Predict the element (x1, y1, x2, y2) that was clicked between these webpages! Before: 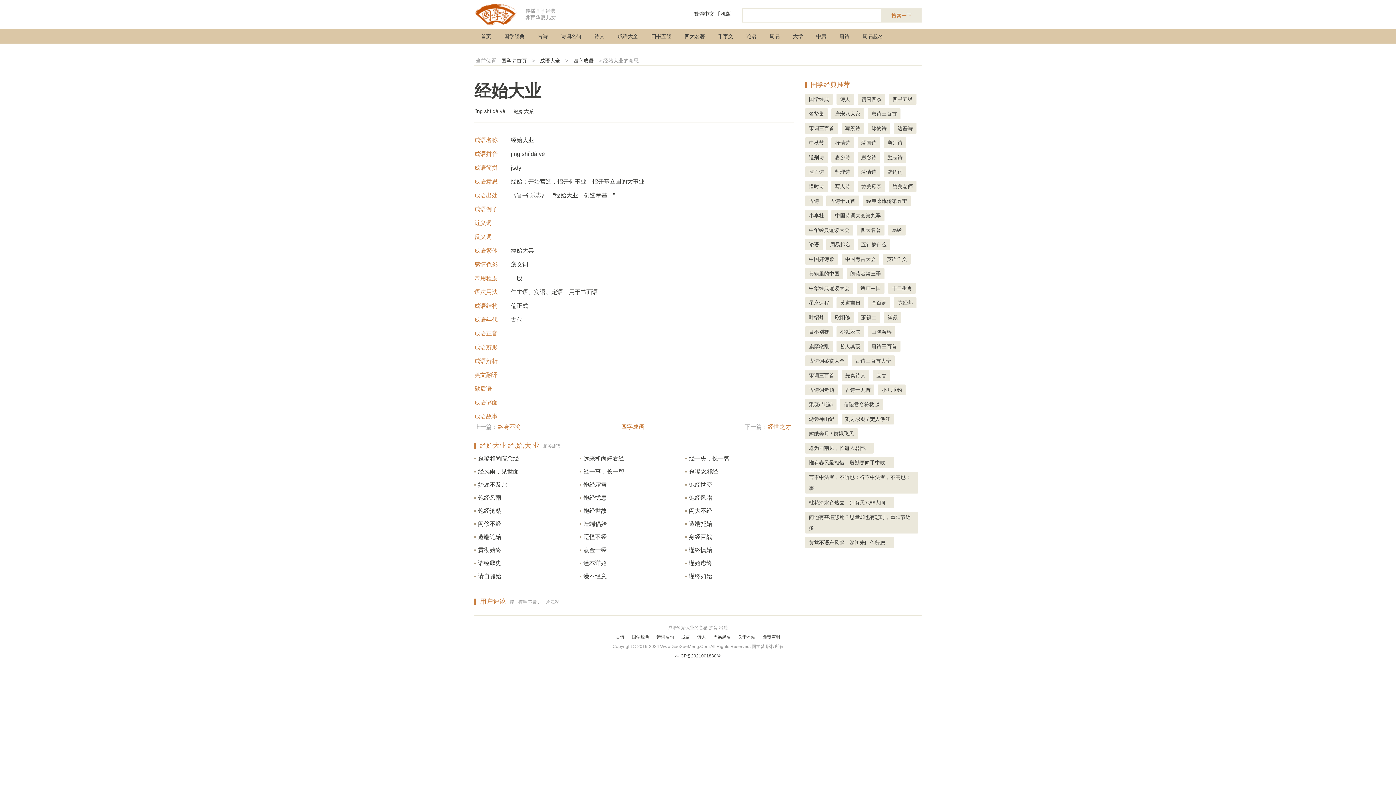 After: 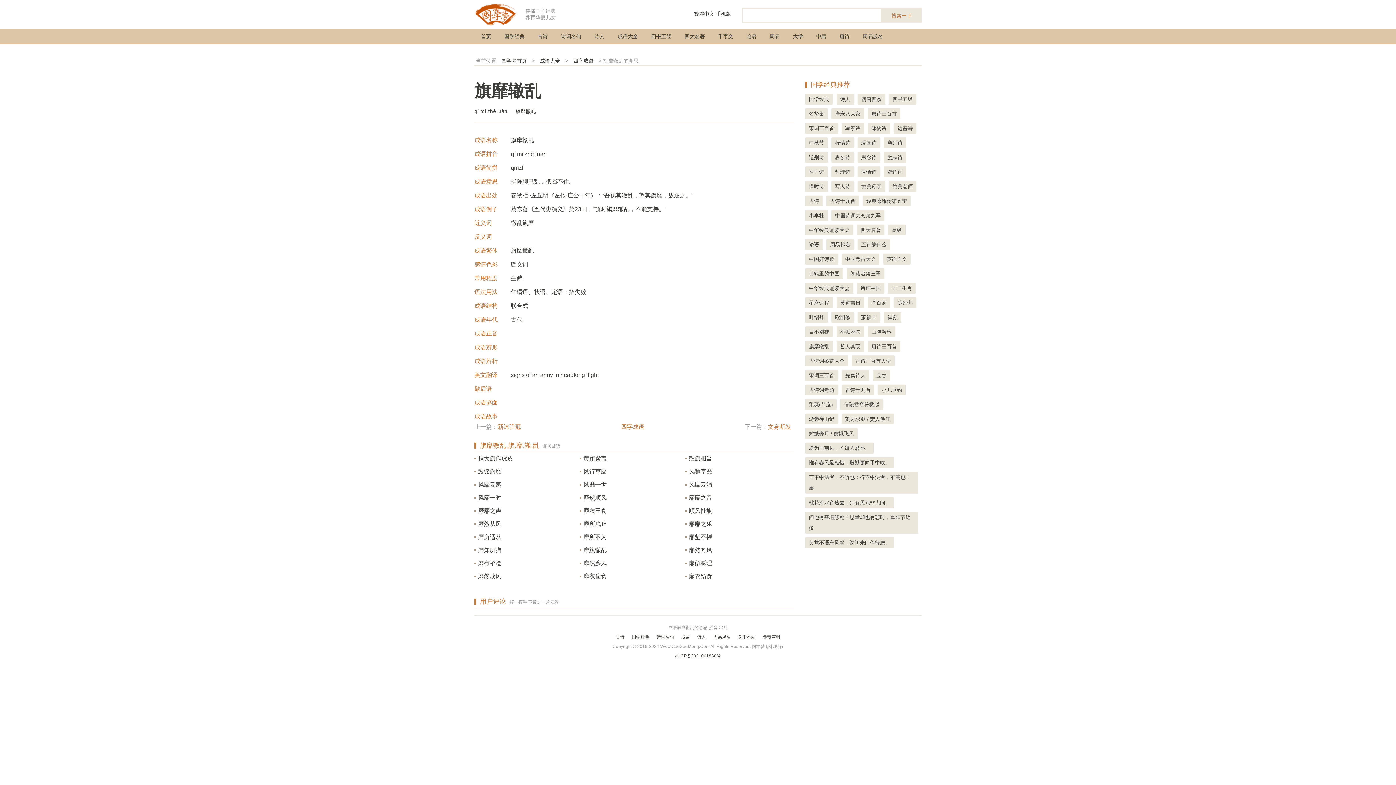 Action: label: 旗靡辙乱 bbox: (805, 341, 833, 352)